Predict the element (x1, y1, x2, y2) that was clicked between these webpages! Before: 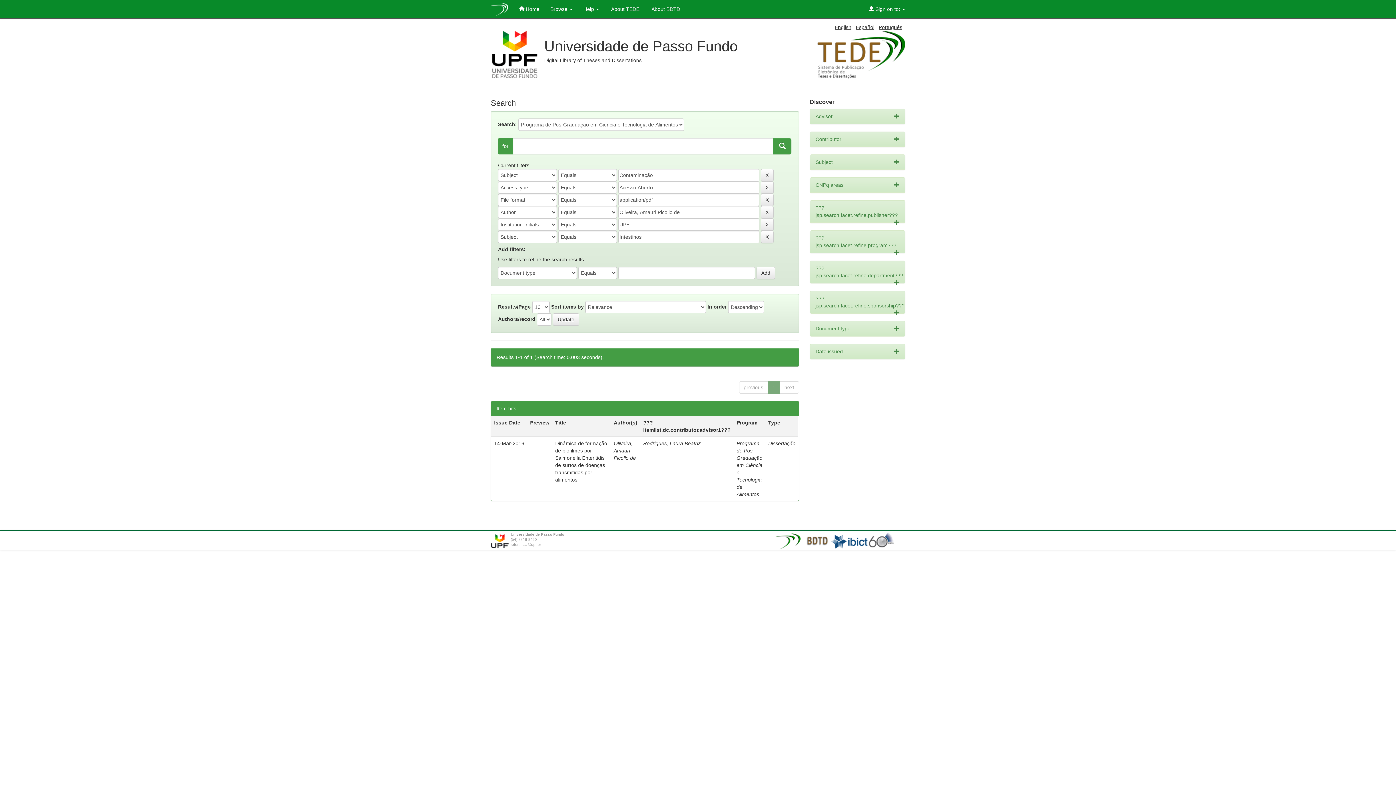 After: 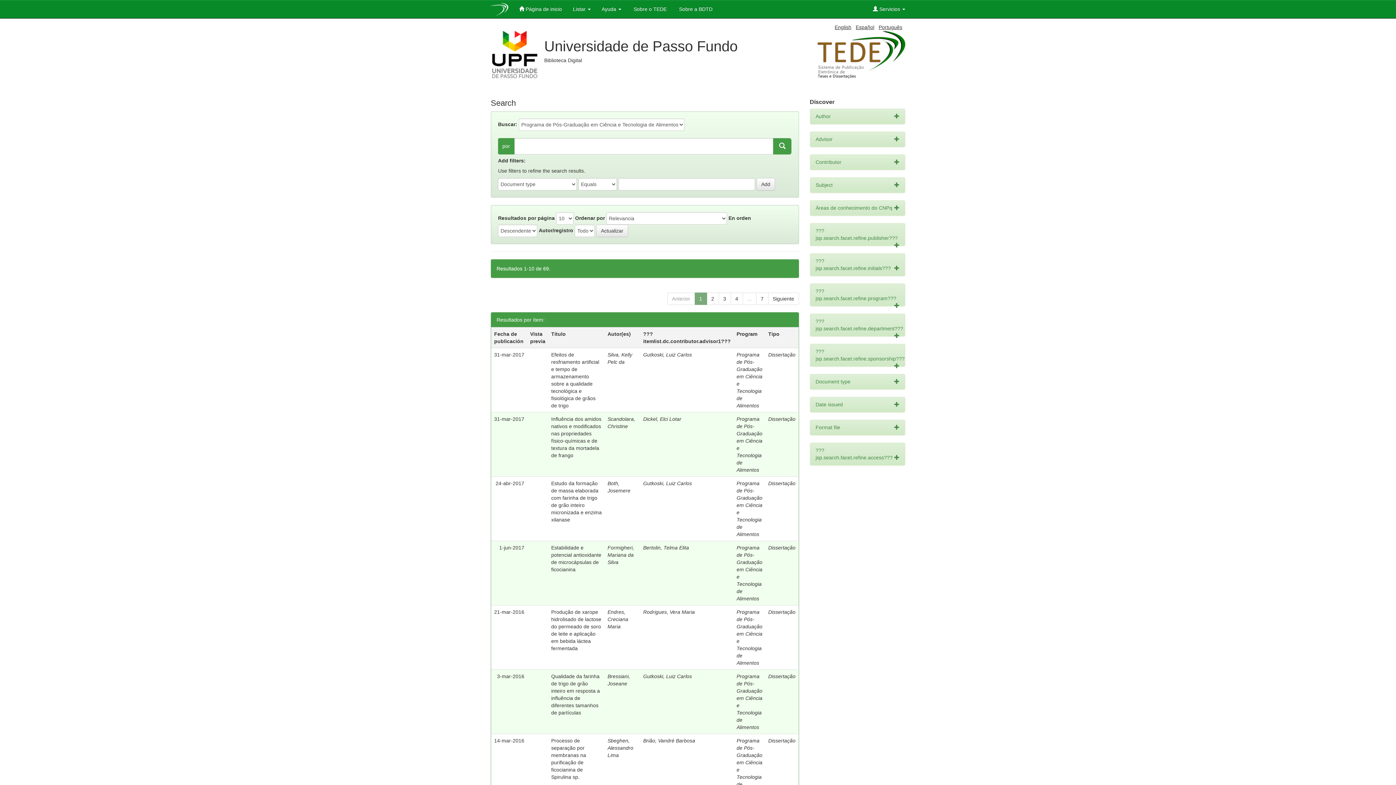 Action: label: Español bbox: (856, 24, 874, 30)